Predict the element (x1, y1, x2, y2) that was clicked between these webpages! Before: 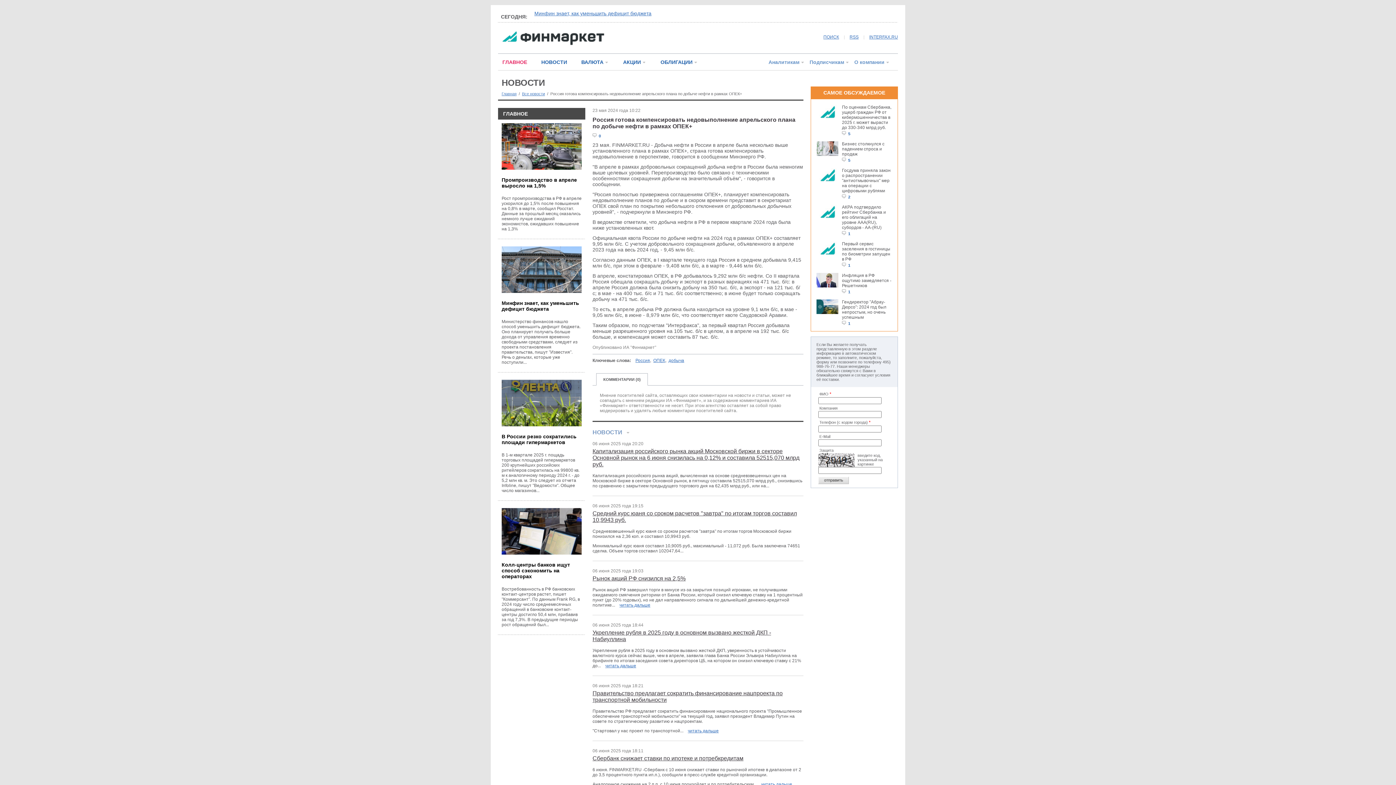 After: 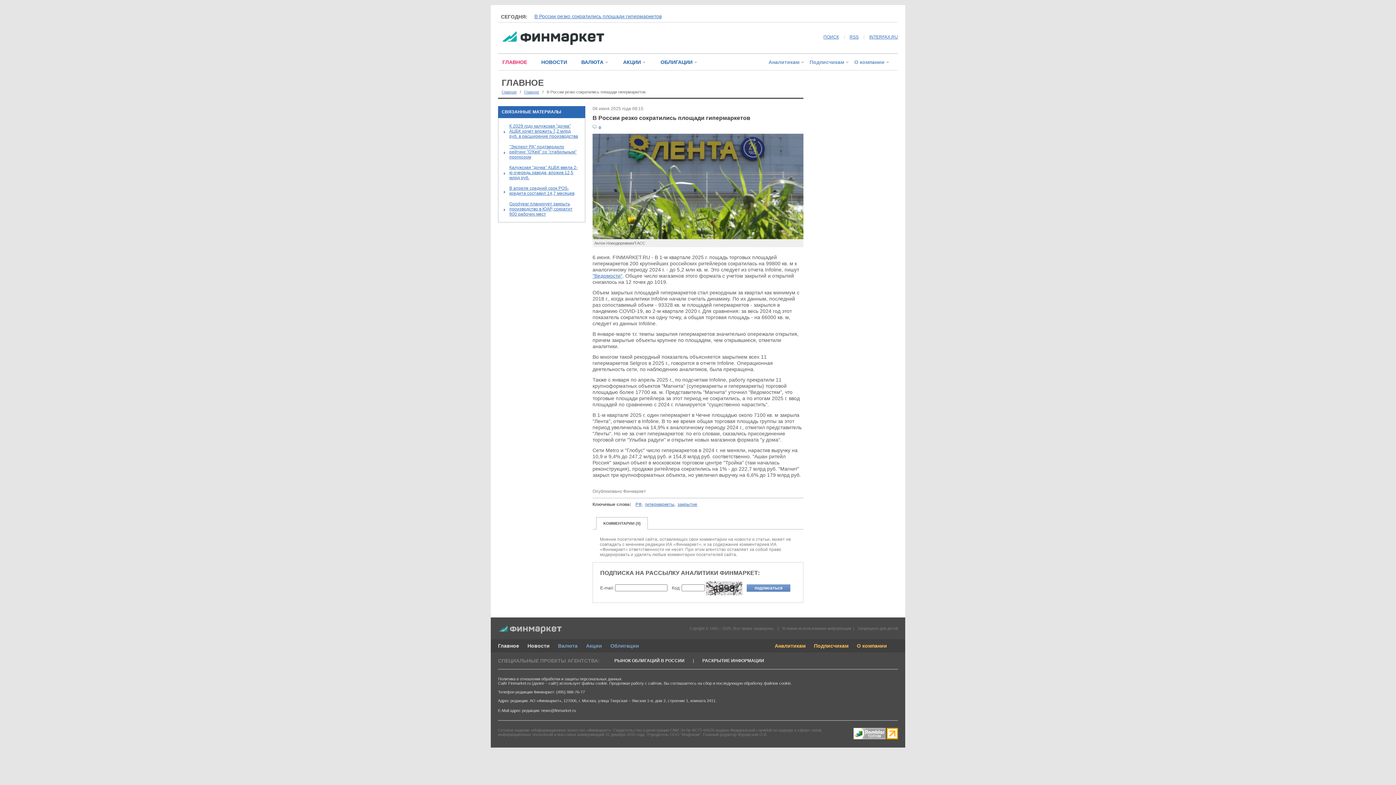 Action: bbox: (501, 452, 579, 493) label: В 1-м квартале 2025 г. пощадь торговых площадей гипермаркетов 200 крупнейших российских ритейлеров сократилась на 99800 кв. м к аналогичному периоду 2024 г. - до 5,2 млн кв. м. Это следует из отчета Infoline, пишут "Ведомости". Общее число магазинов...